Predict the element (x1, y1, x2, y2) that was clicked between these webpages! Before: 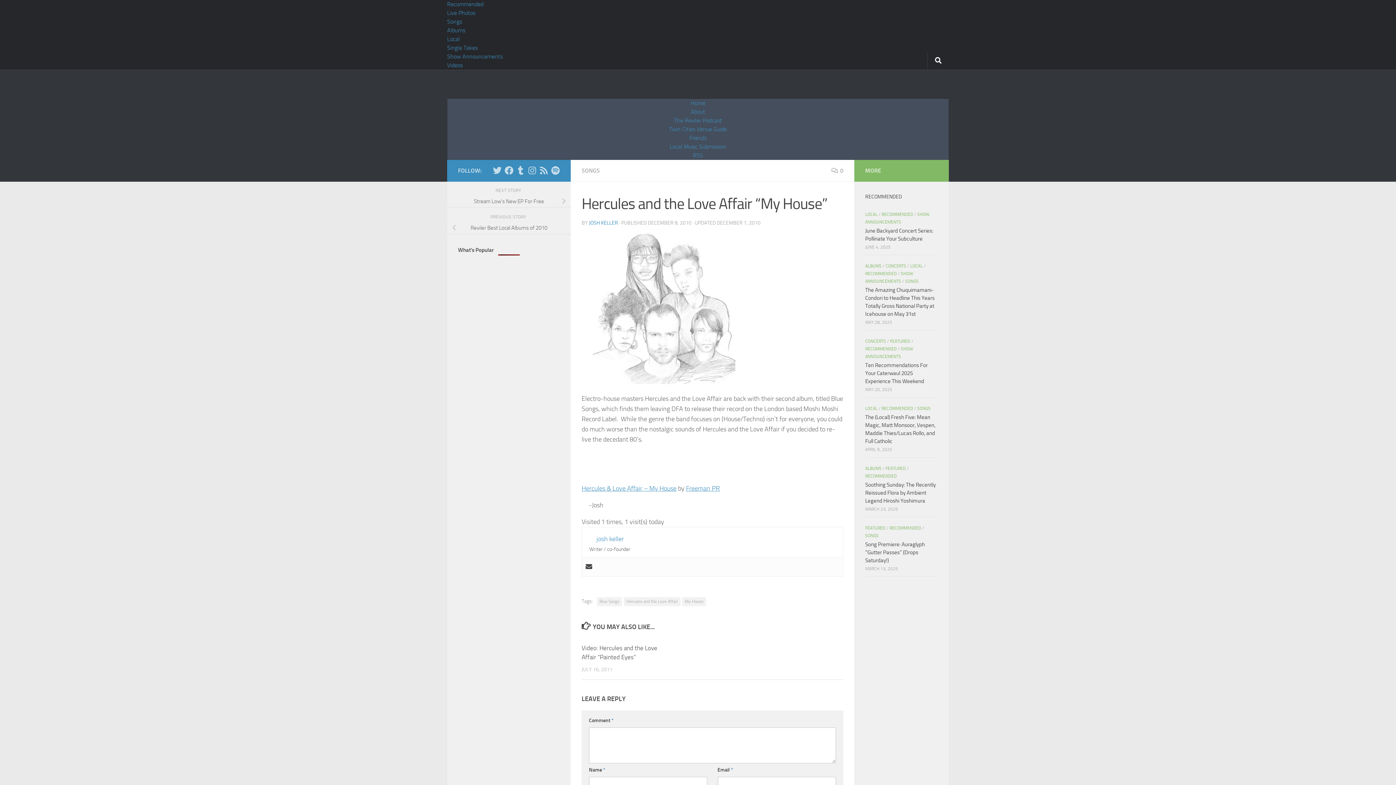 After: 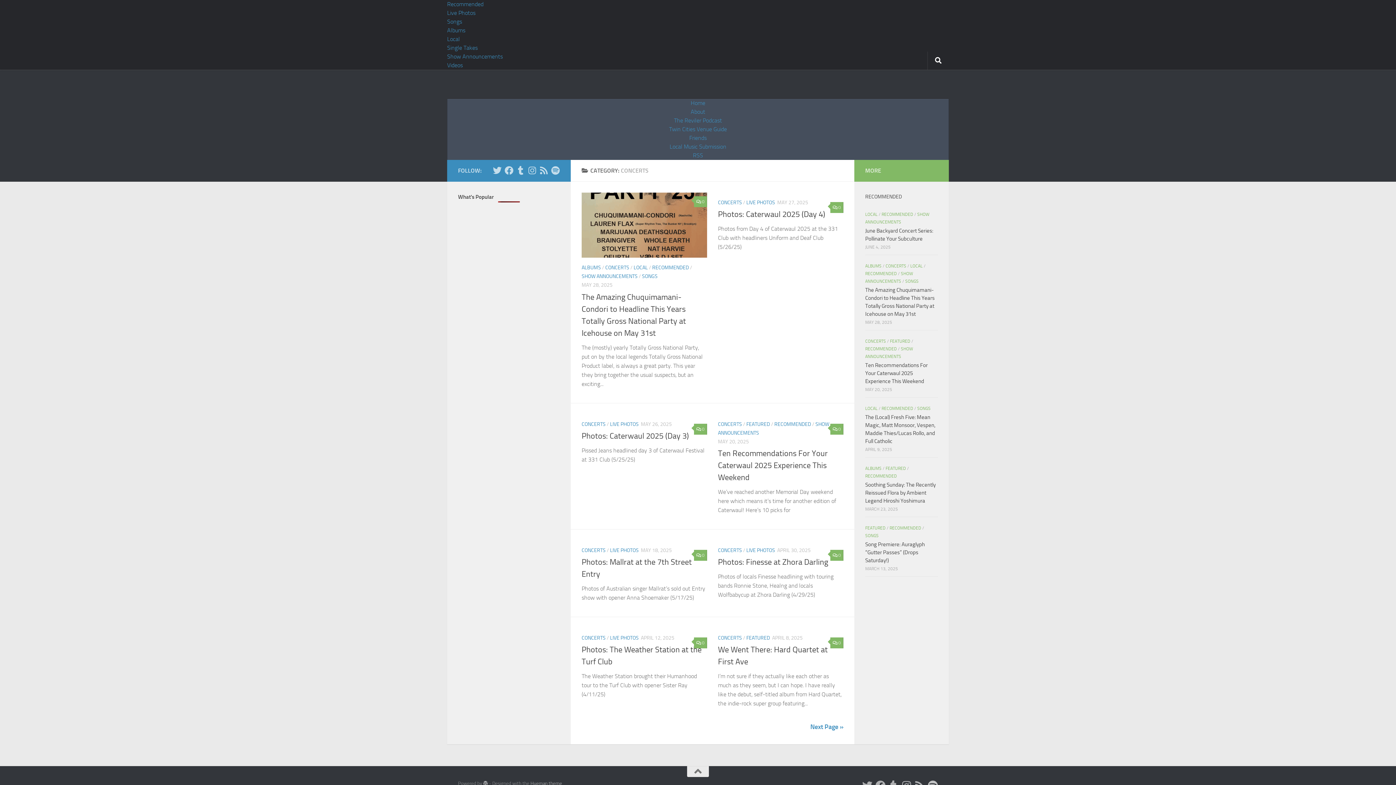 Action: label: CONCERTS bbox: (865, 338, 886, 344)